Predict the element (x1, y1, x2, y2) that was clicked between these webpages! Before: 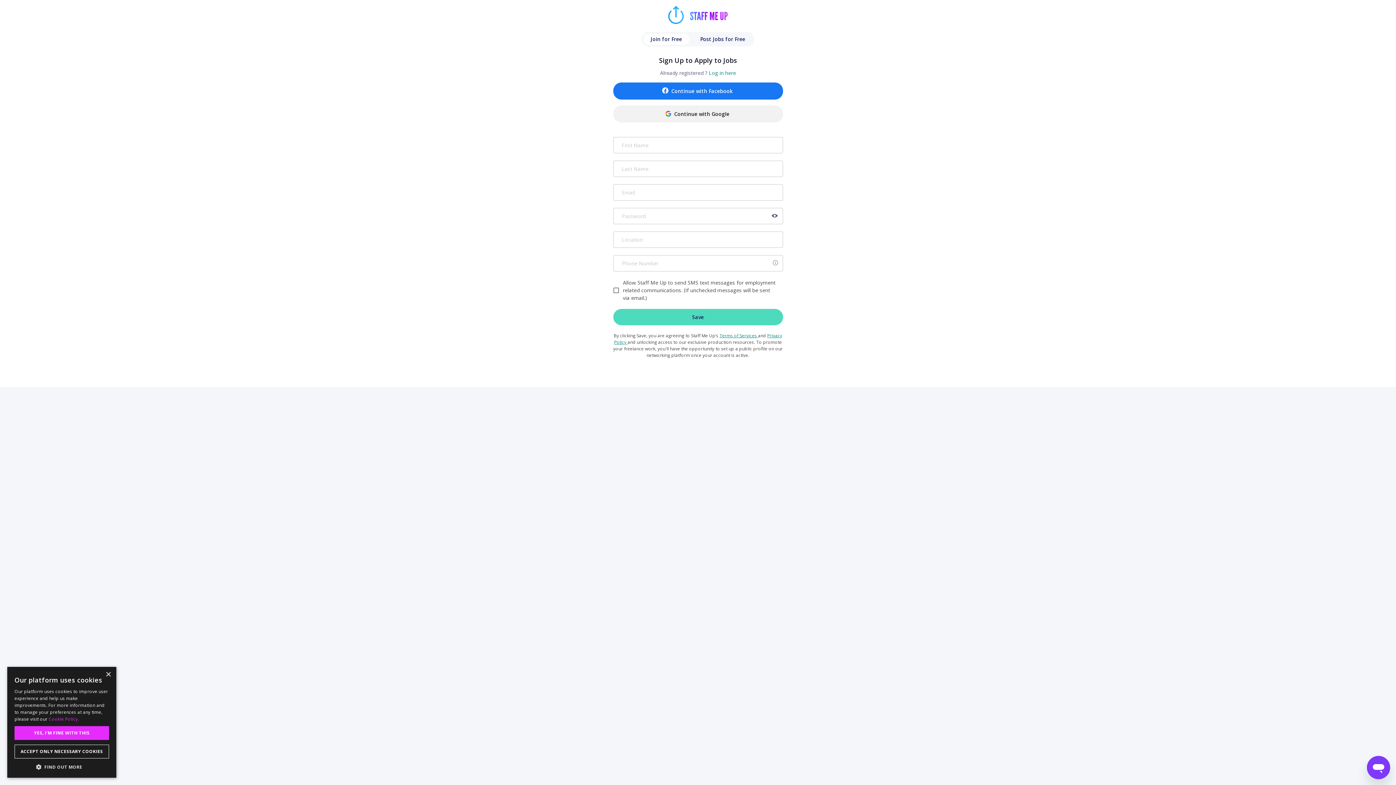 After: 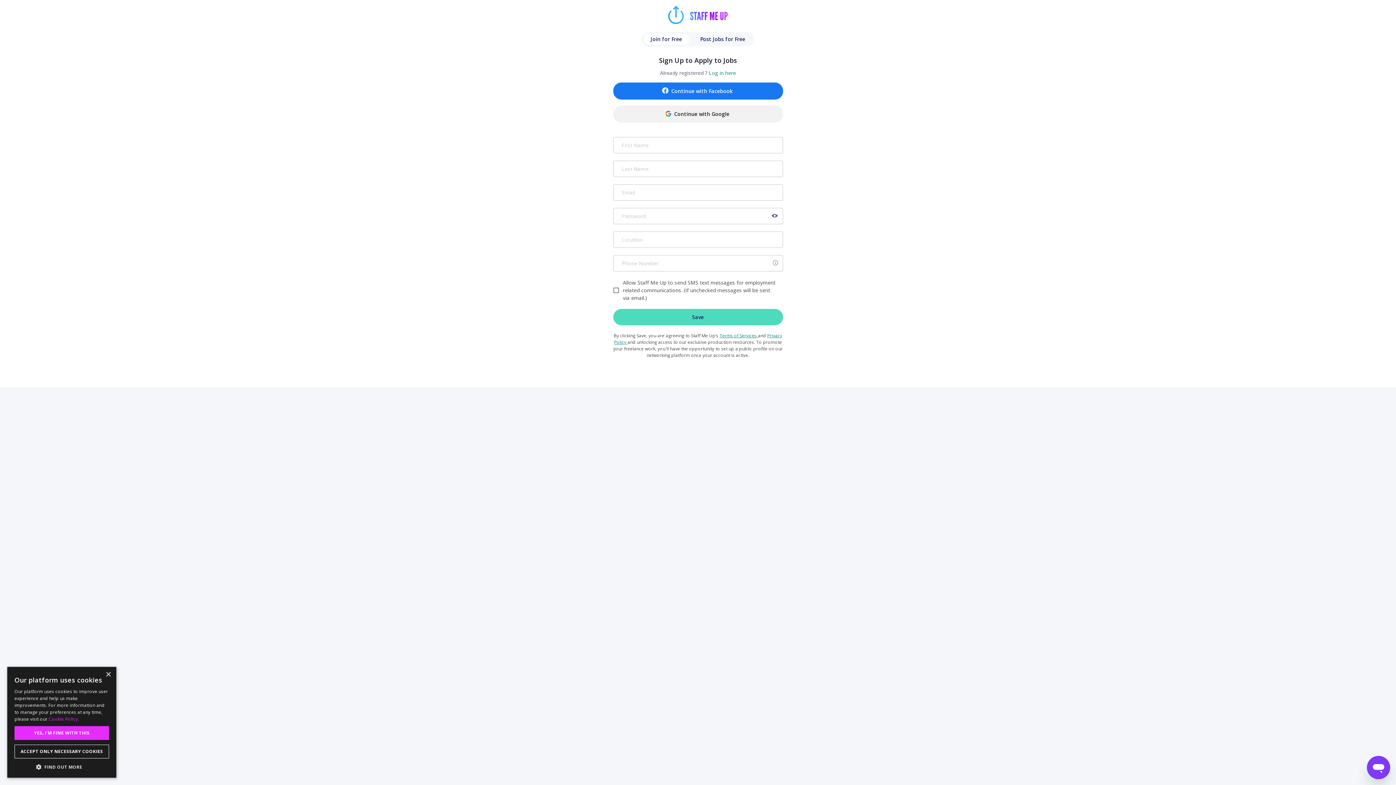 Action: label: Join for Free bbox: (643, 33, 689, 44)